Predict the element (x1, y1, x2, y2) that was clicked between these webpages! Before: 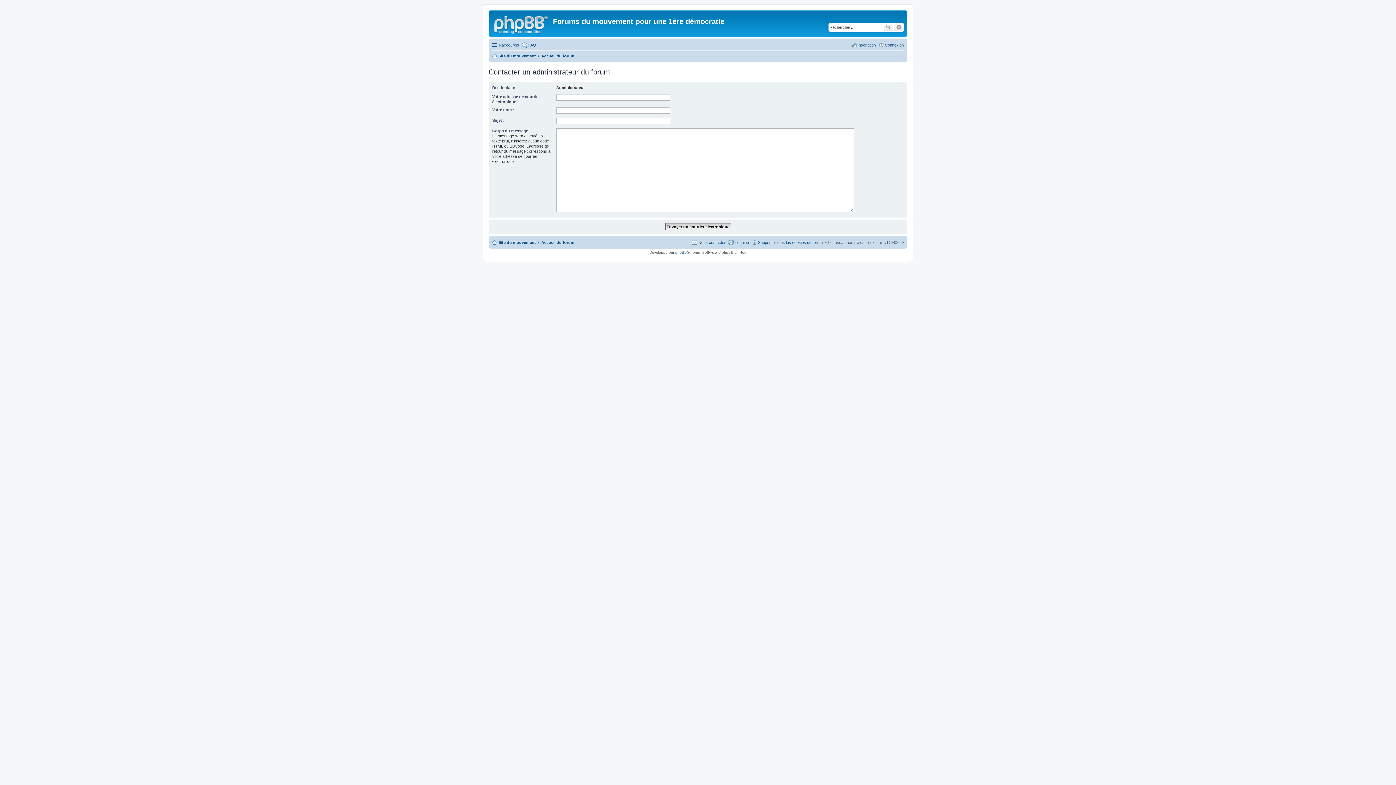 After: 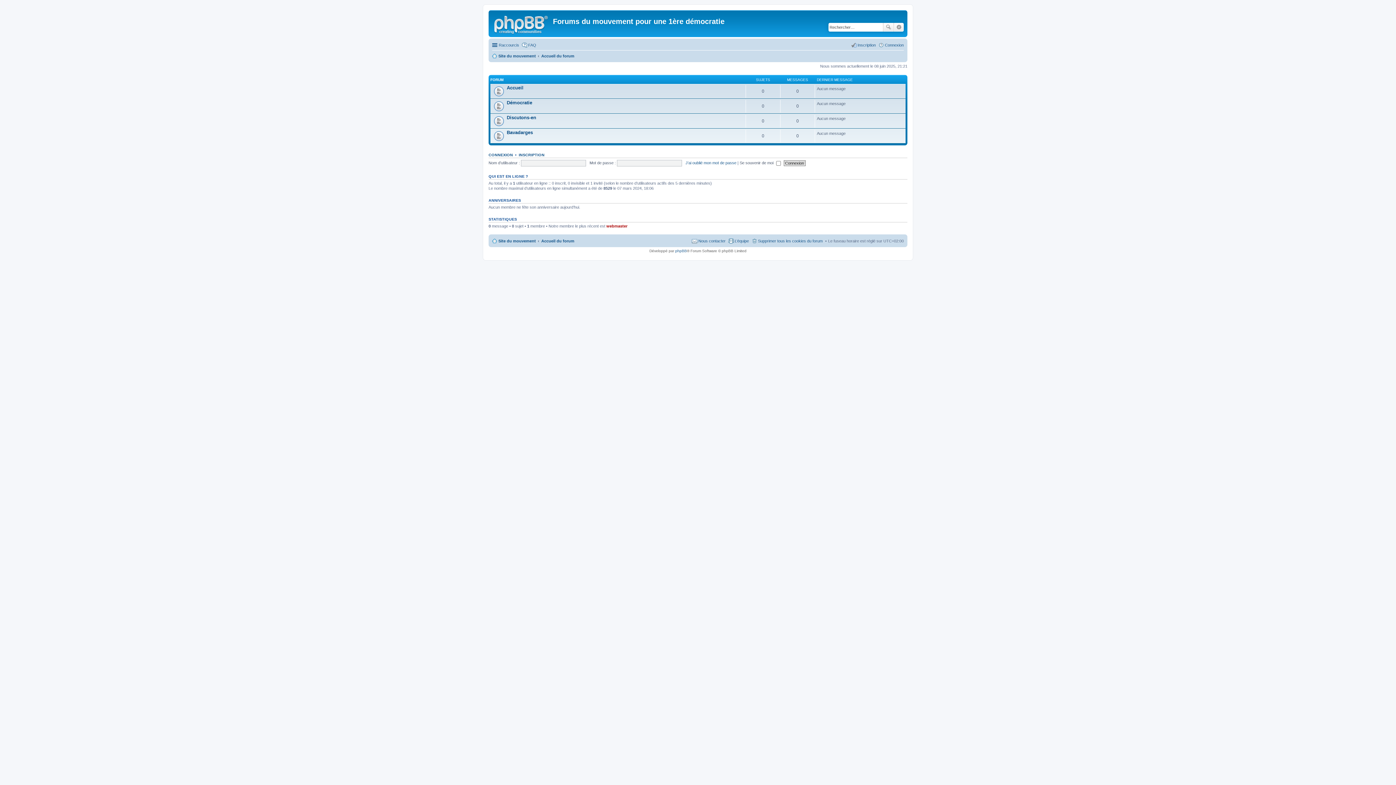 Action: label: Accueil du forum bbox: (541, 51, 574, 60)